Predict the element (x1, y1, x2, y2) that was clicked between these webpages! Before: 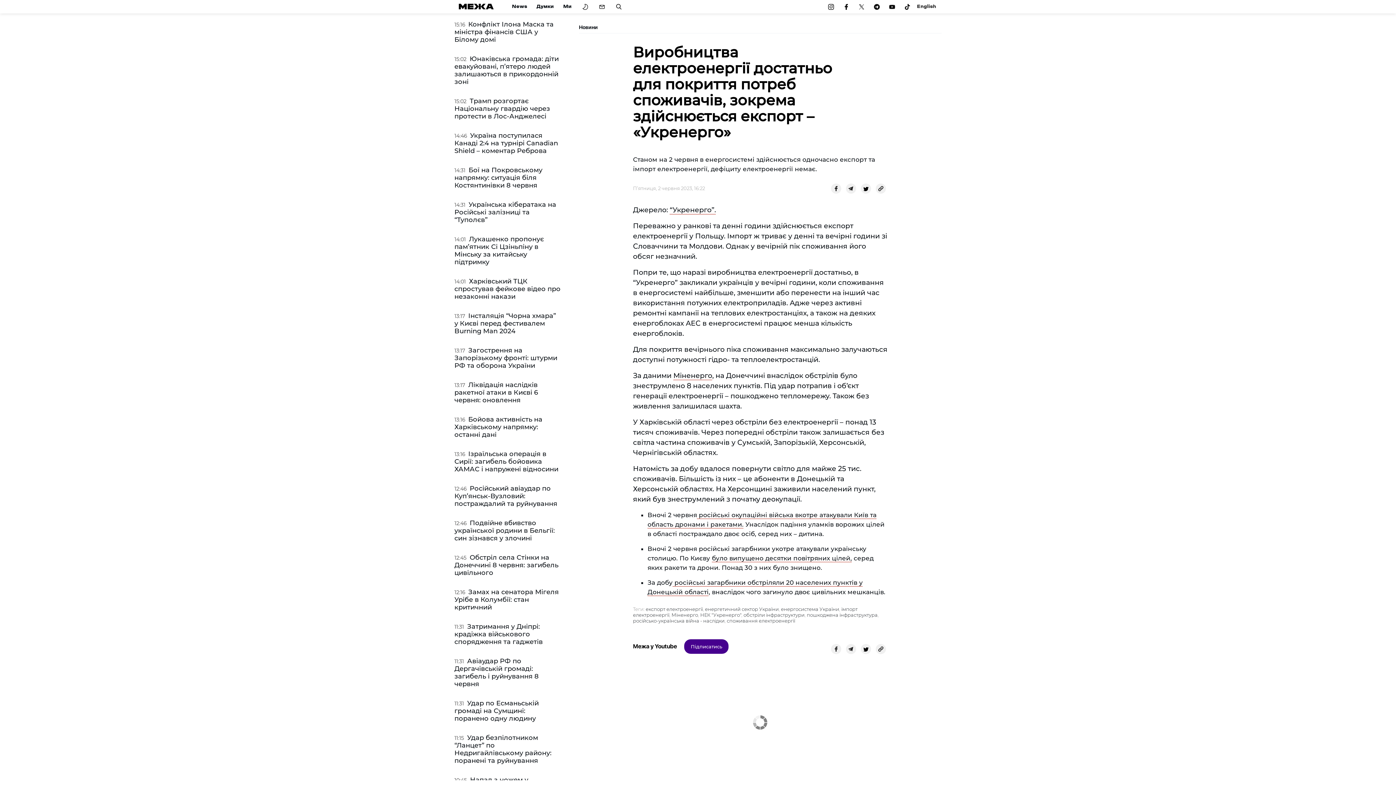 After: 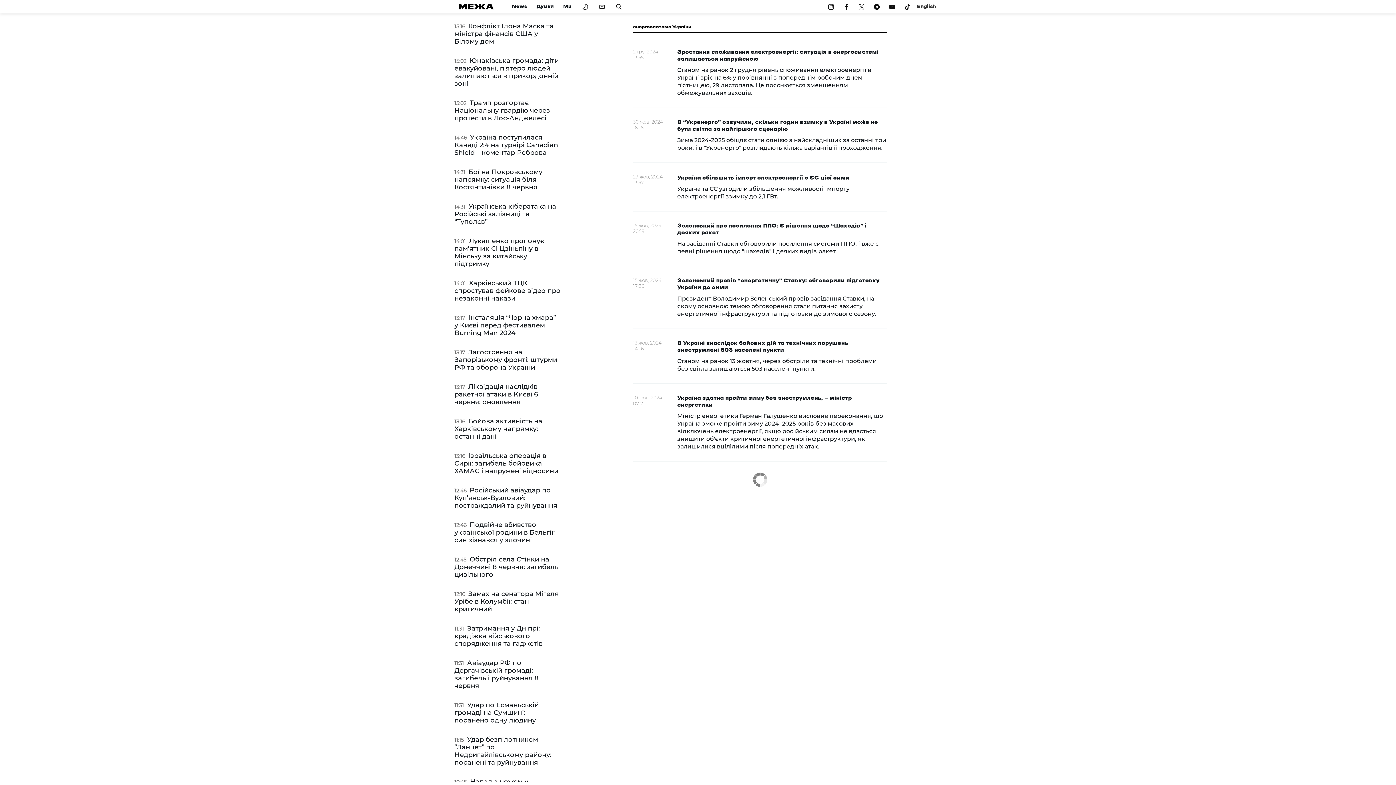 Action: bbox: (781, 606, 839, 612) label: енергосистема України